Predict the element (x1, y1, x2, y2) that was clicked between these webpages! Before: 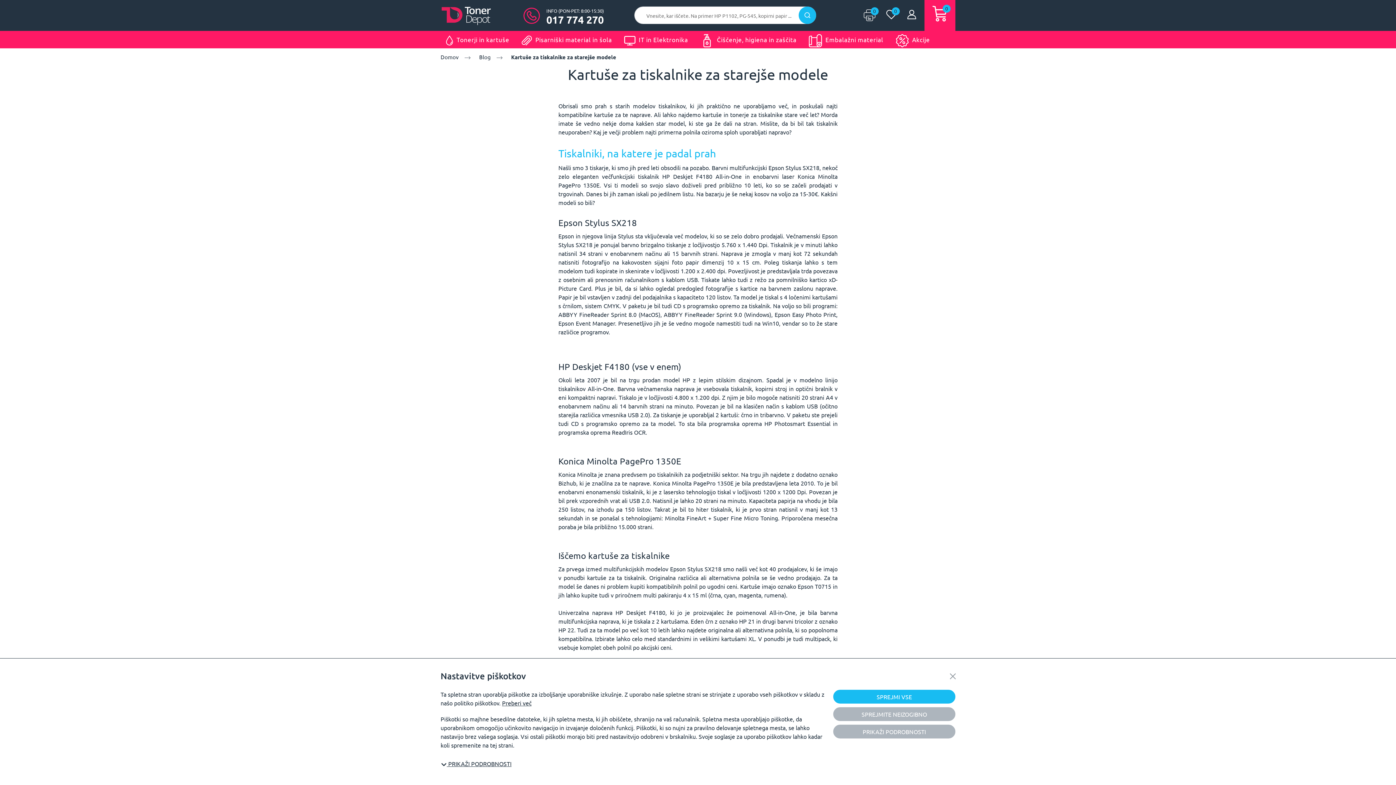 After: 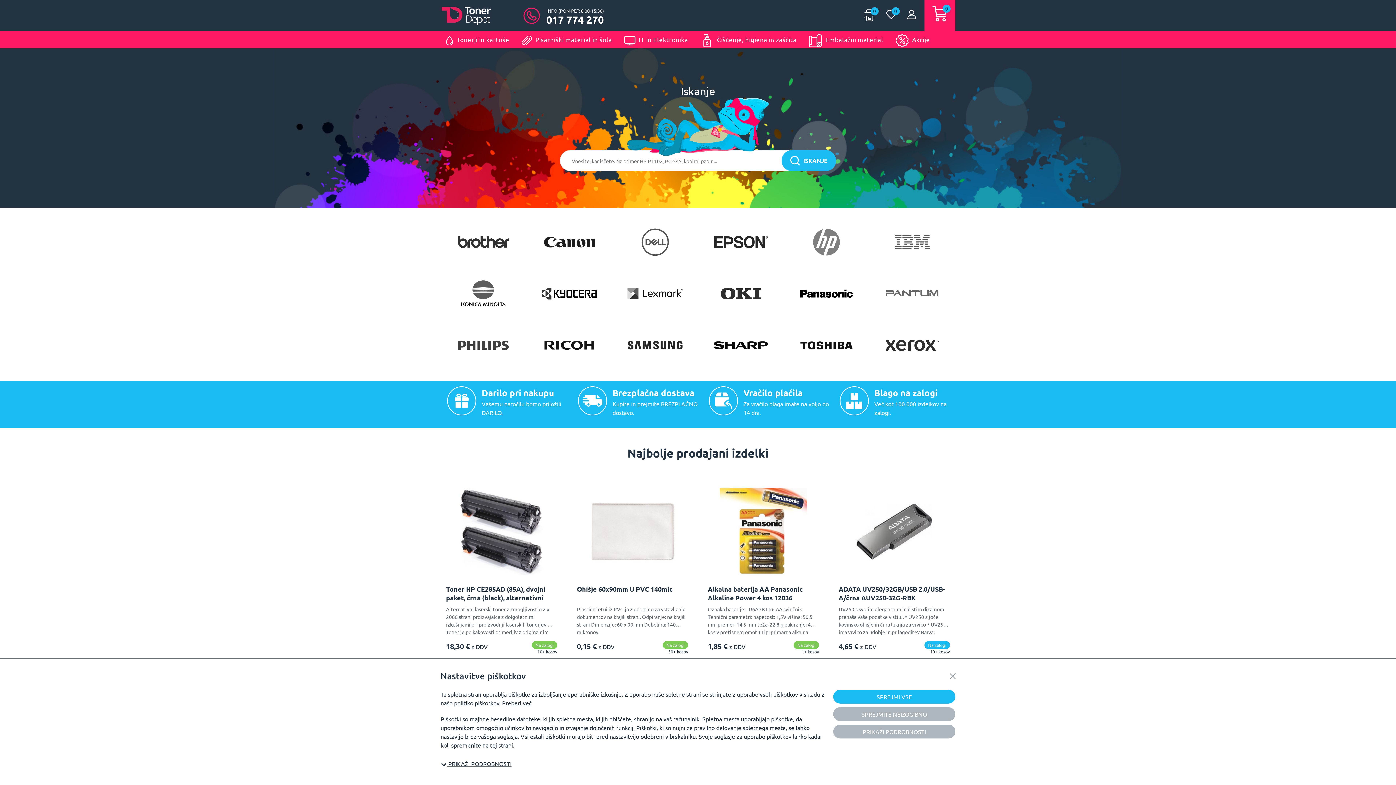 Action: bbox: (440, 53, 458, 60) label: Domov